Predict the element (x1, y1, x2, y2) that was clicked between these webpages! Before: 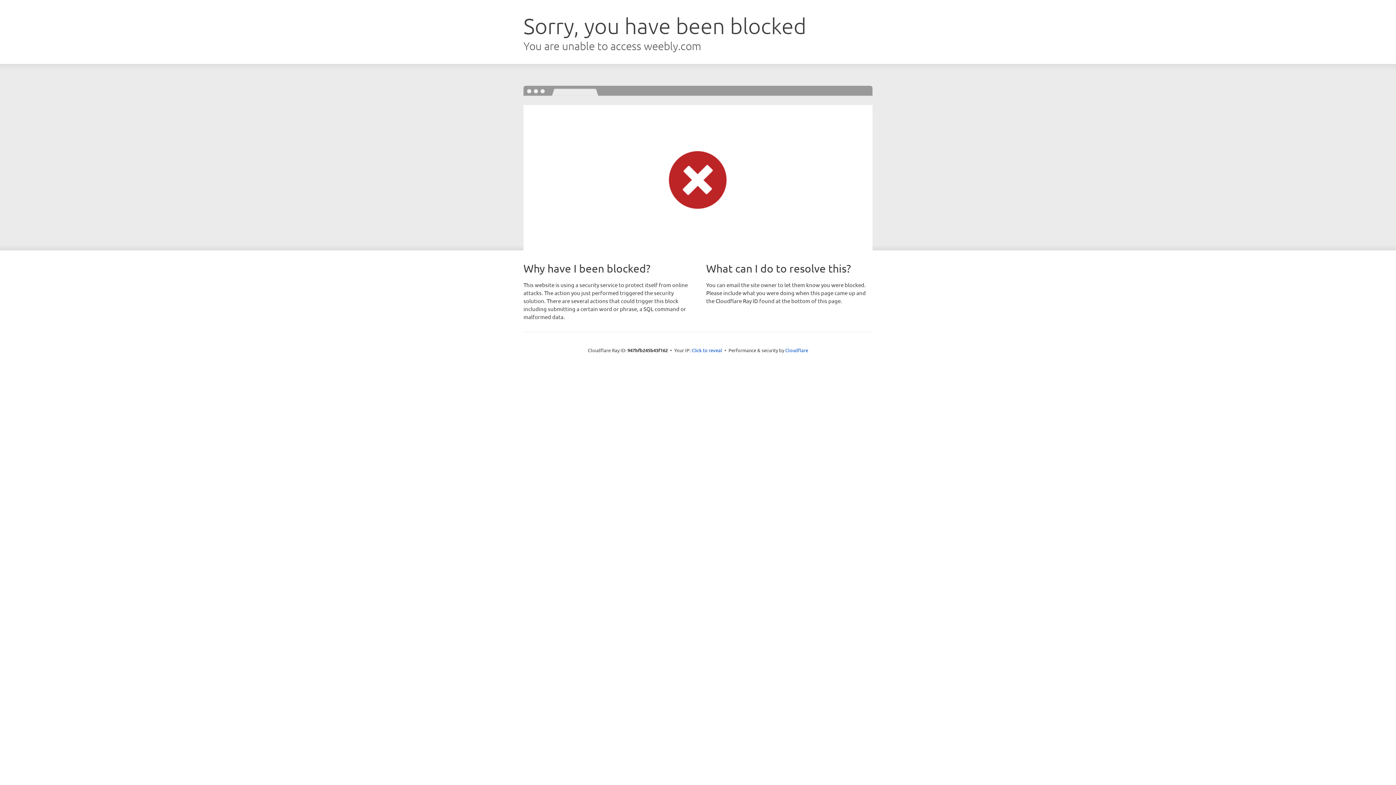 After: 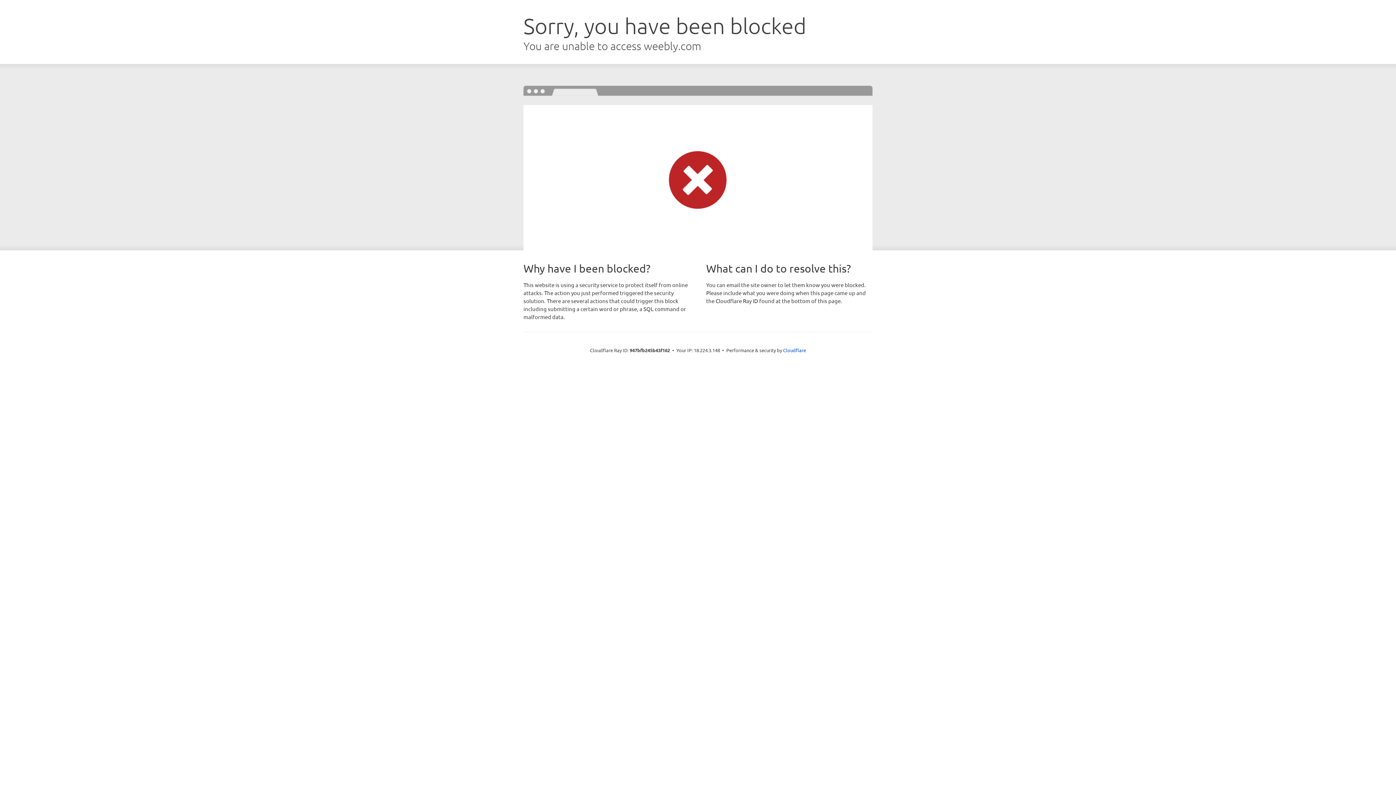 Action: bbox: (691, 346, 722, 353) label: Click to reveal